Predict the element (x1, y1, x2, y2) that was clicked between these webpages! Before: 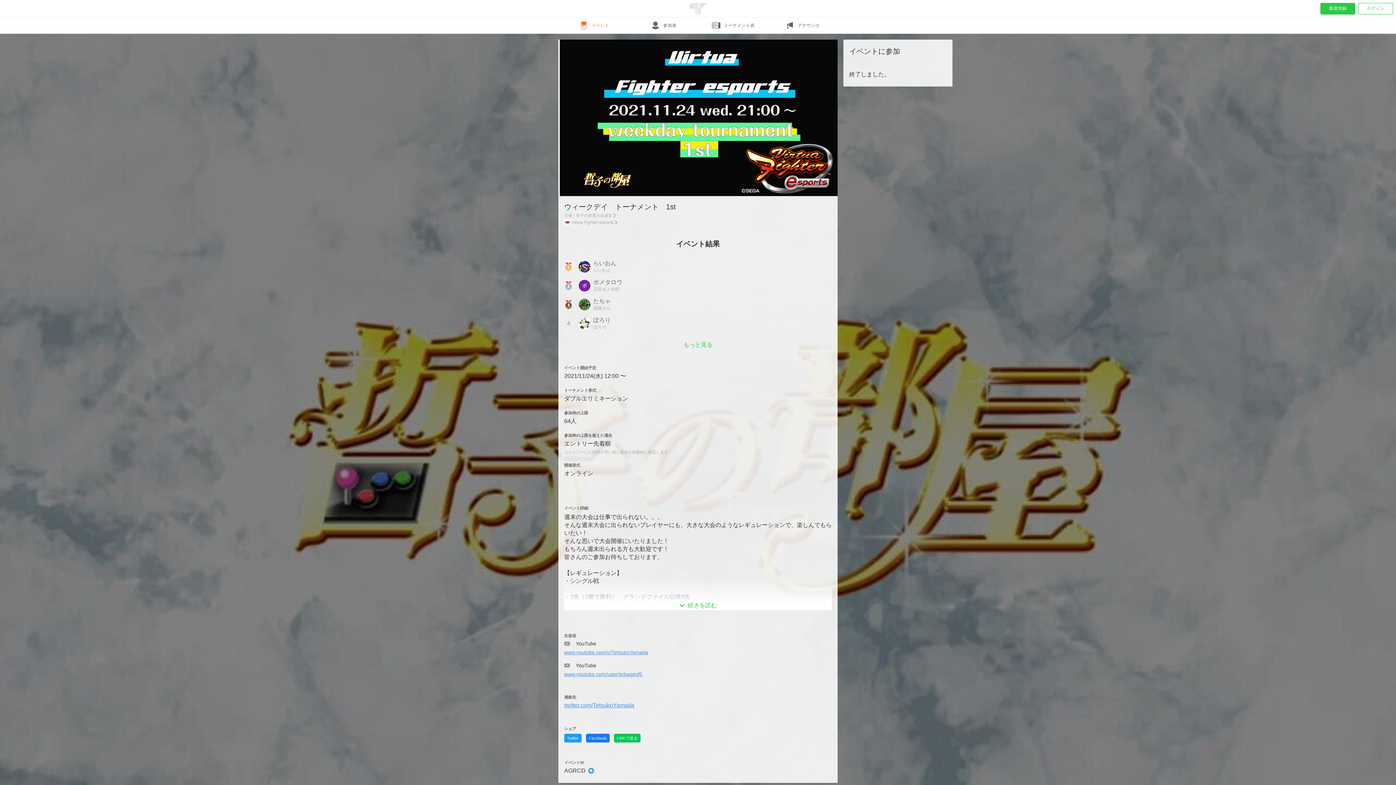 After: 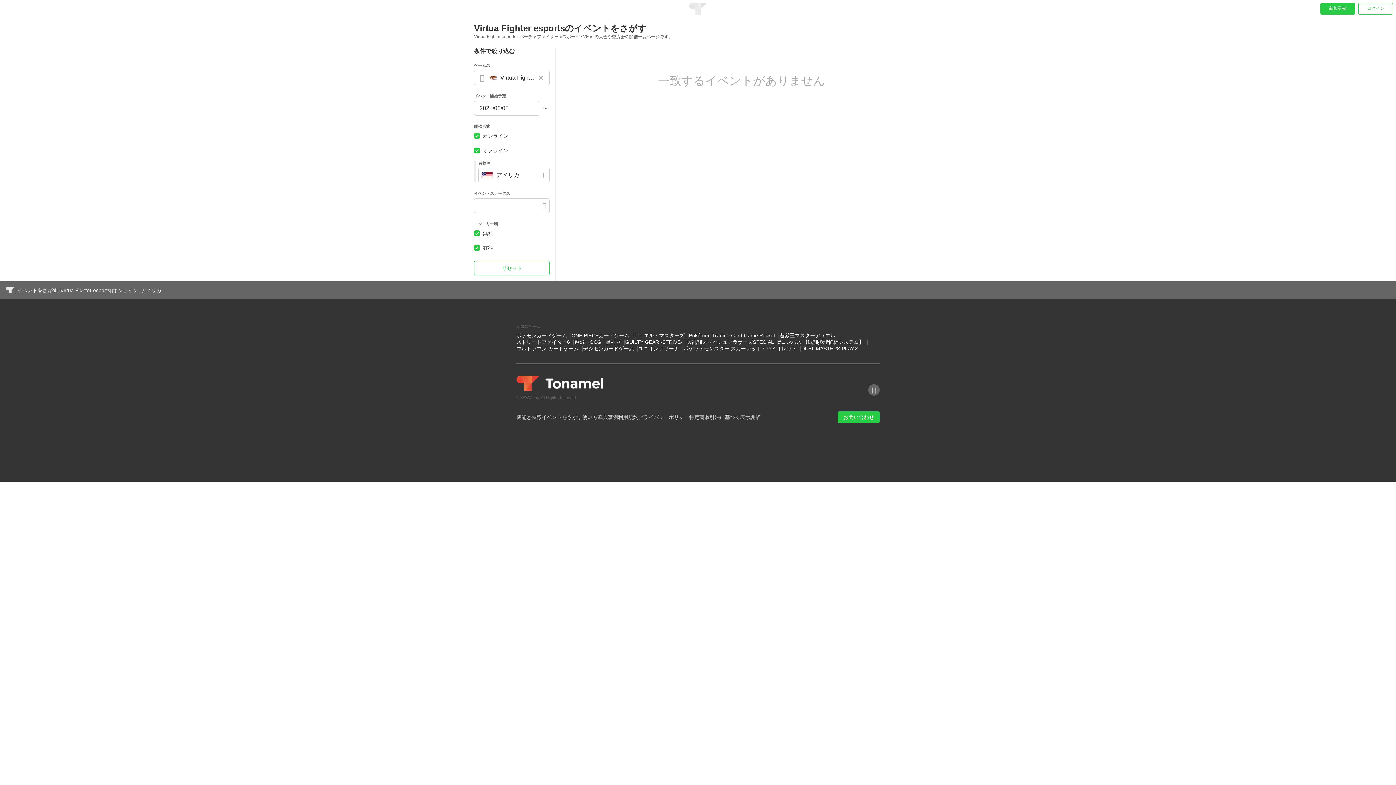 Action: bbox: (60, 773, 110, 780) label: Virtua Fighter esports